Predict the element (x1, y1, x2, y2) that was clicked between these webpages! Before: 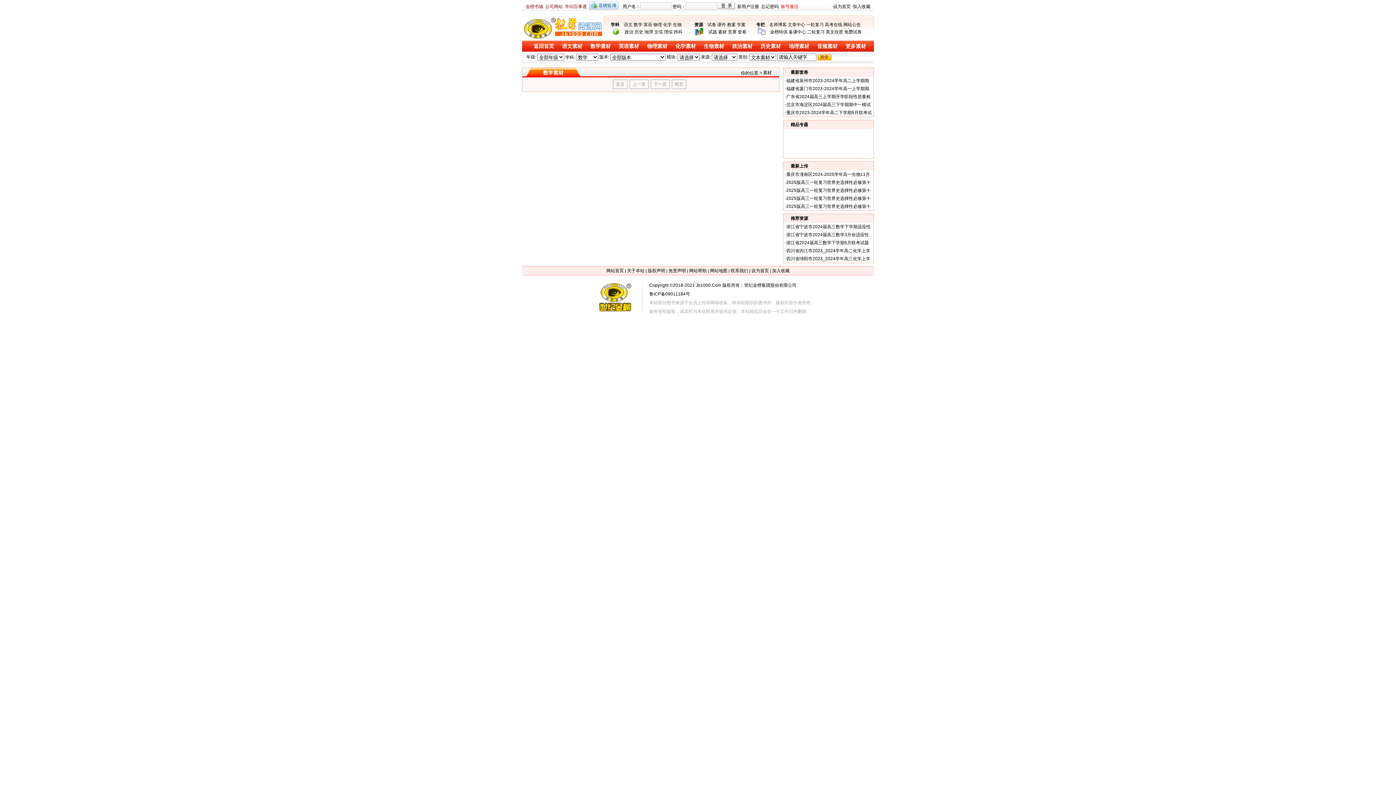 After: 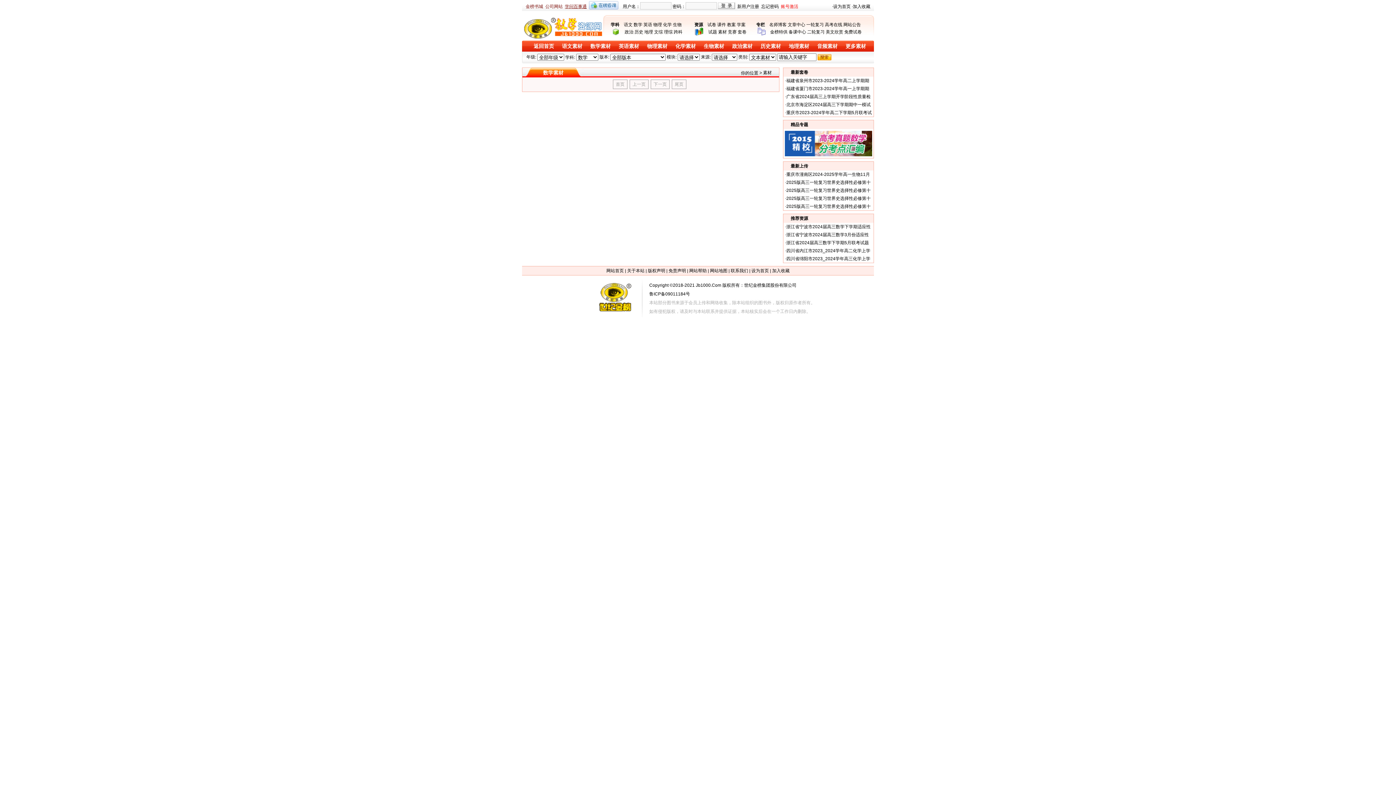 Action: label: 学问百事通 bbox: (565, 4, 586, 9)